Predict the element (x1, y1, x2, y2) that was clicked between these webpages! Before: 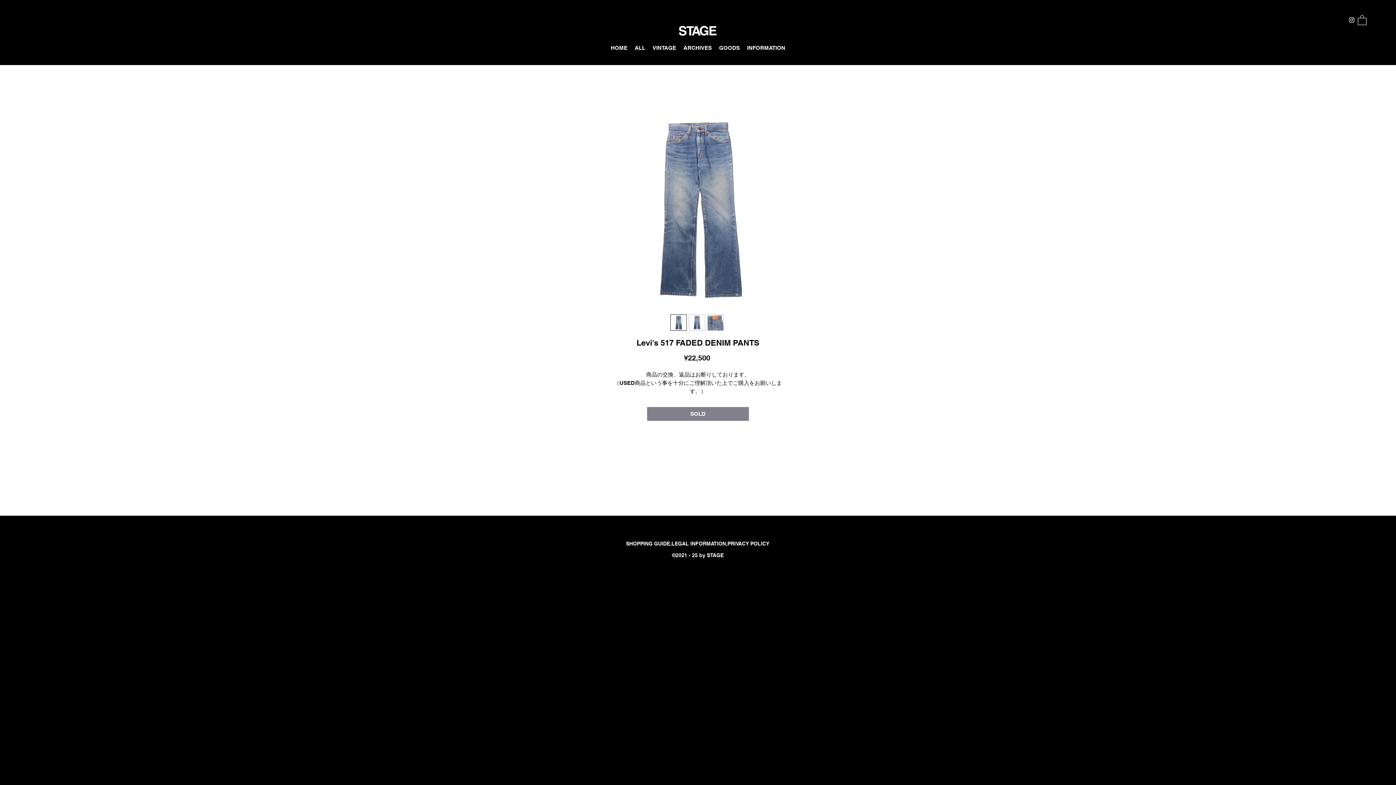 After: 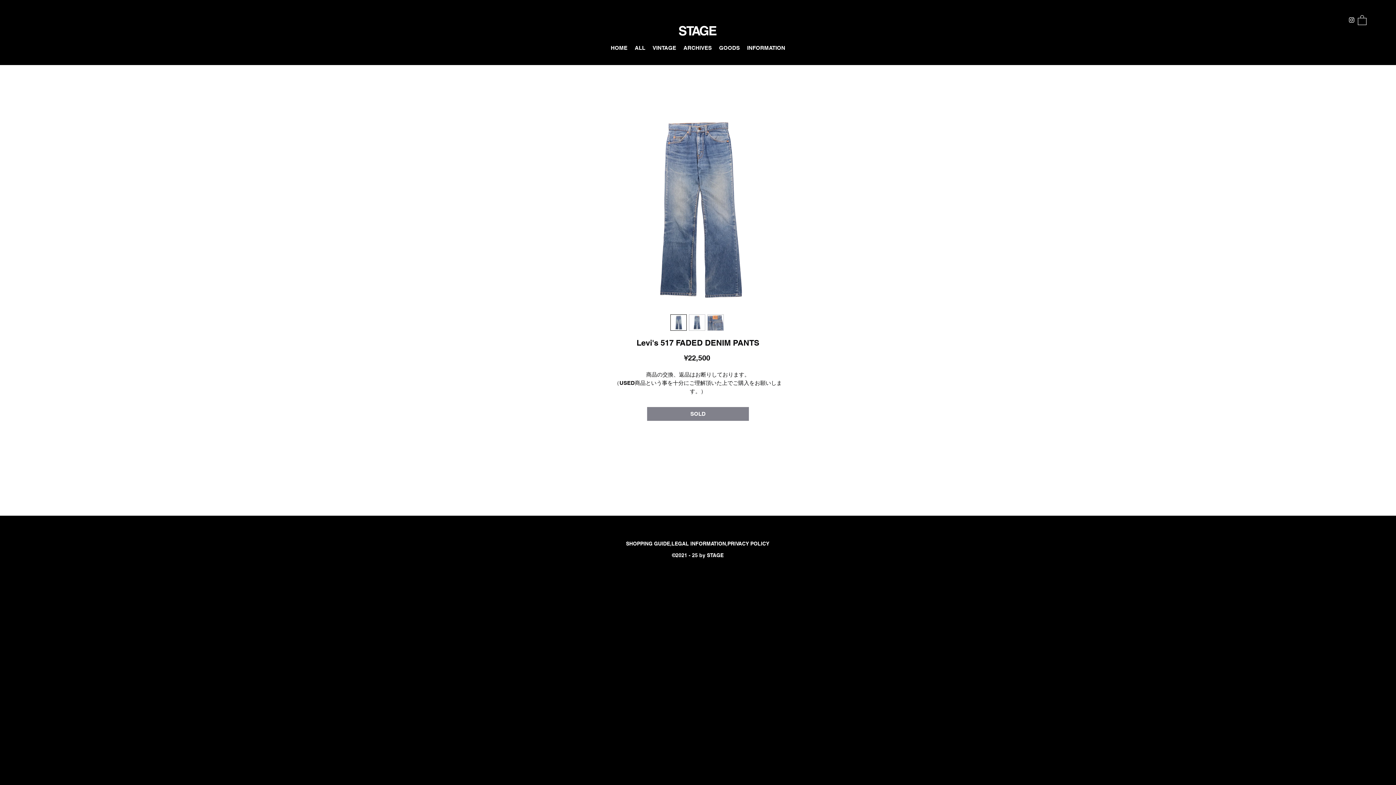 Action: bbox: (688, 314, 705, 330)